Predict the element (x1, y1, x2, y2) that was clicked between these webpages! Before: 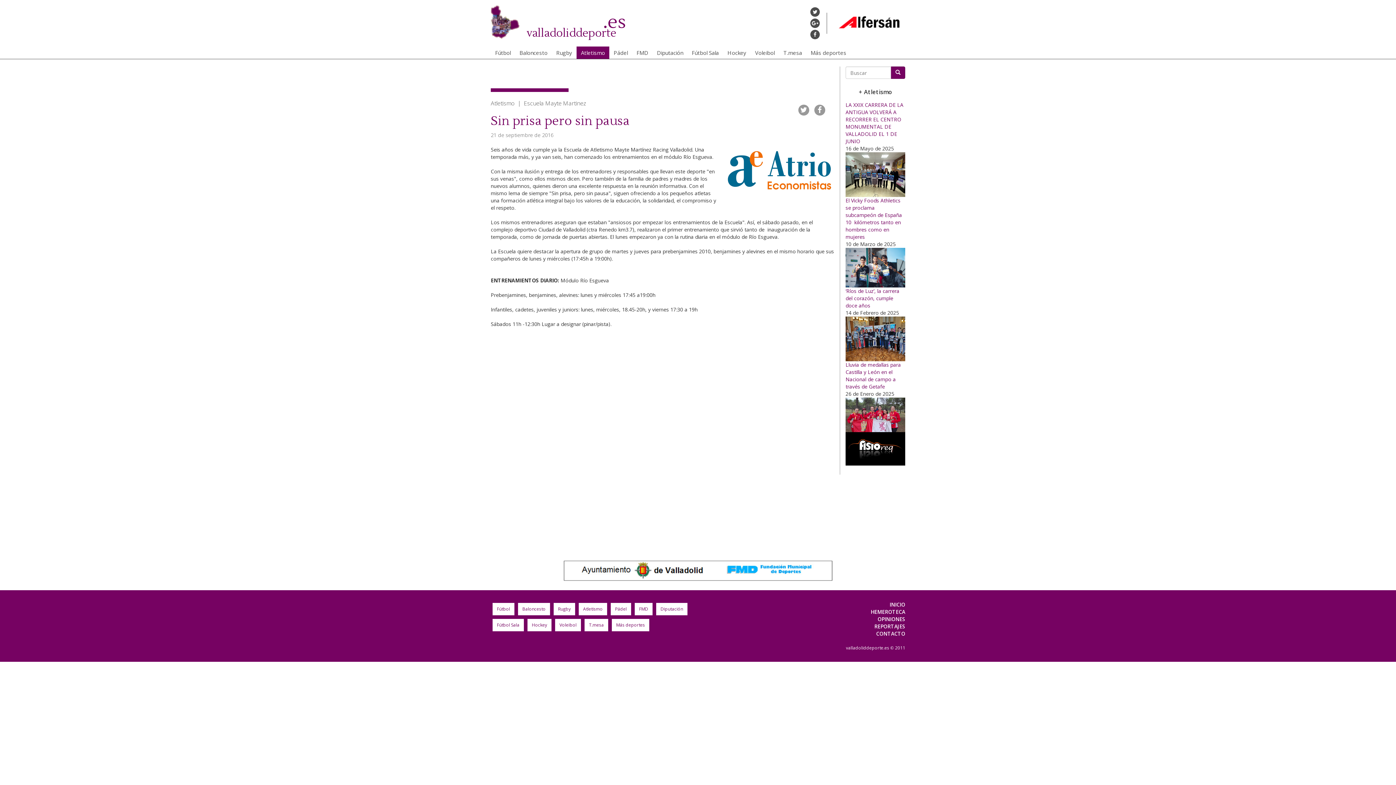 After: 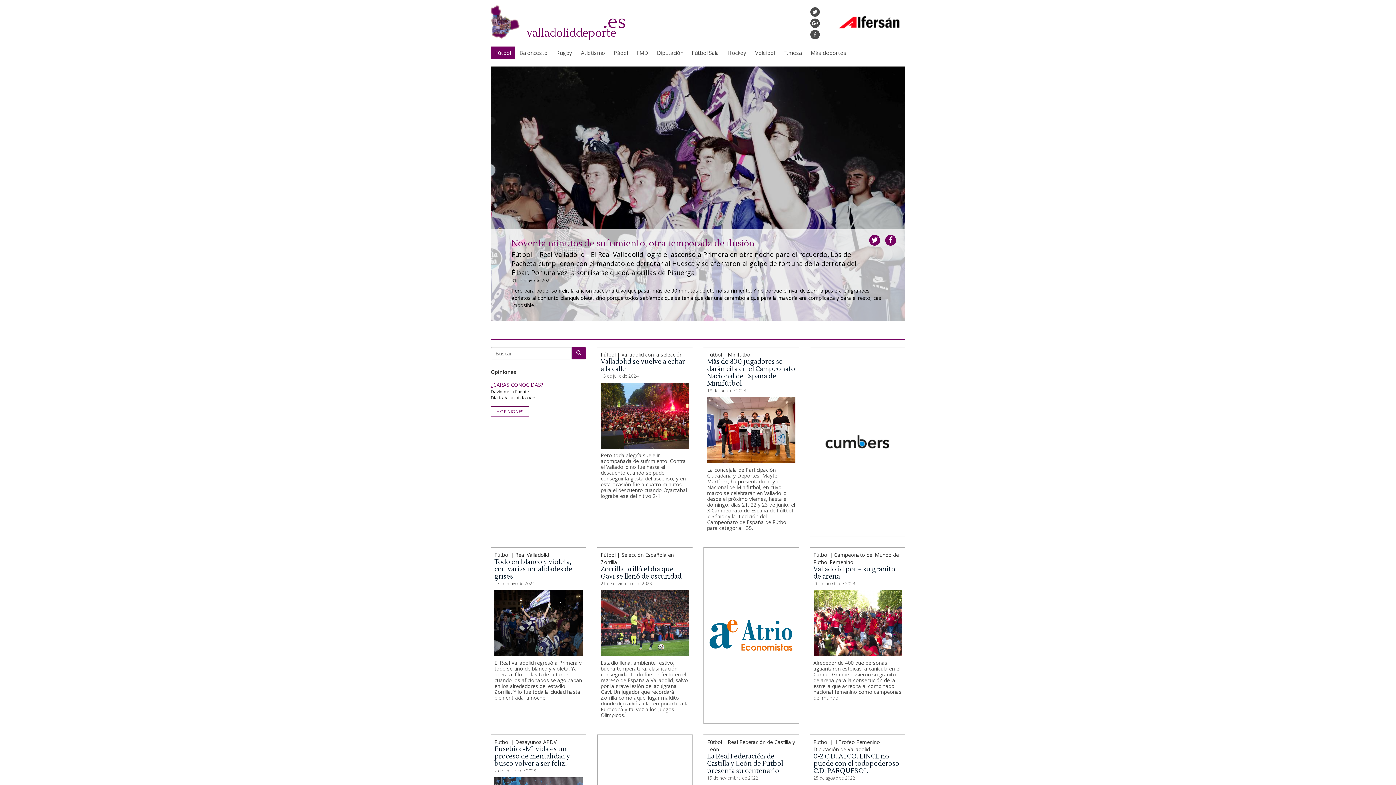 Action: label: Fútbol bbox: (490, 46, 515, 58)